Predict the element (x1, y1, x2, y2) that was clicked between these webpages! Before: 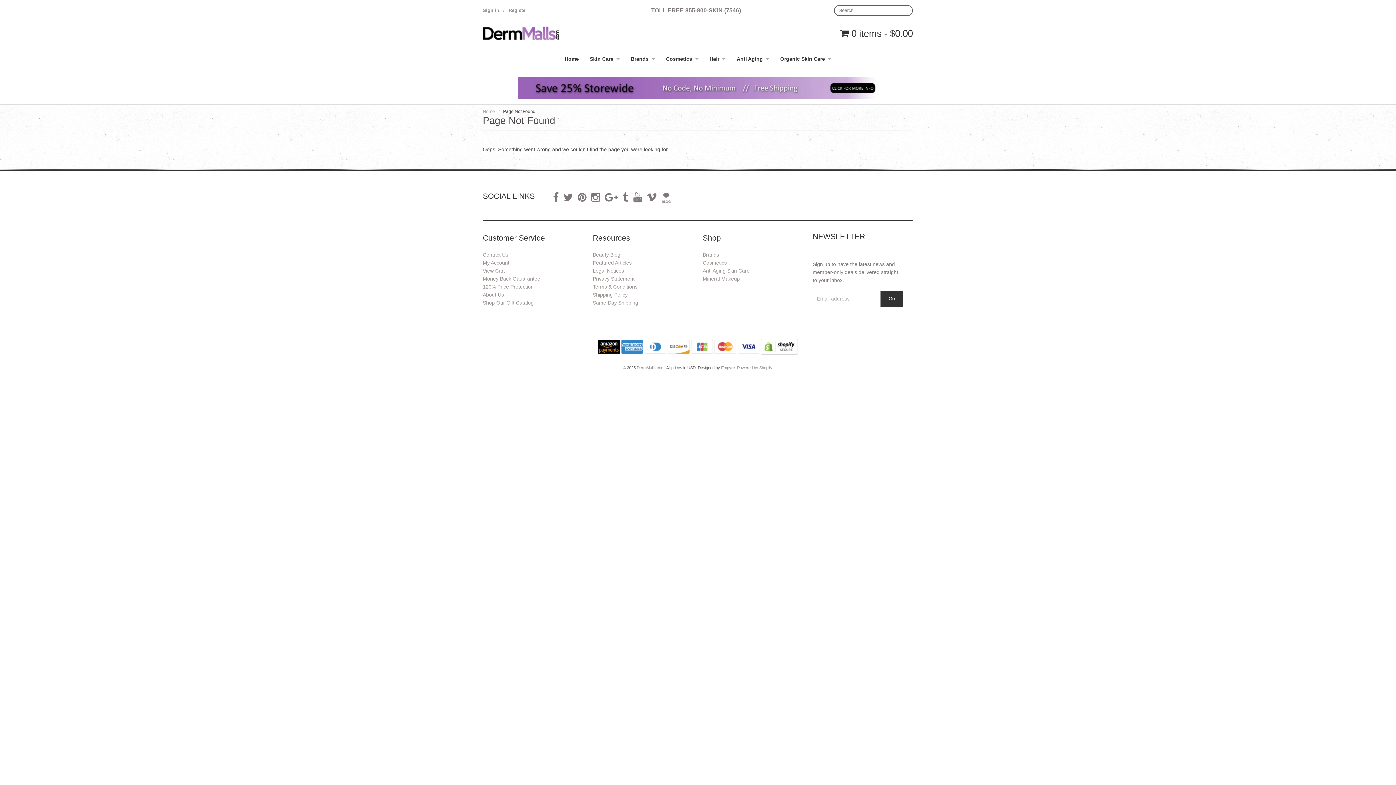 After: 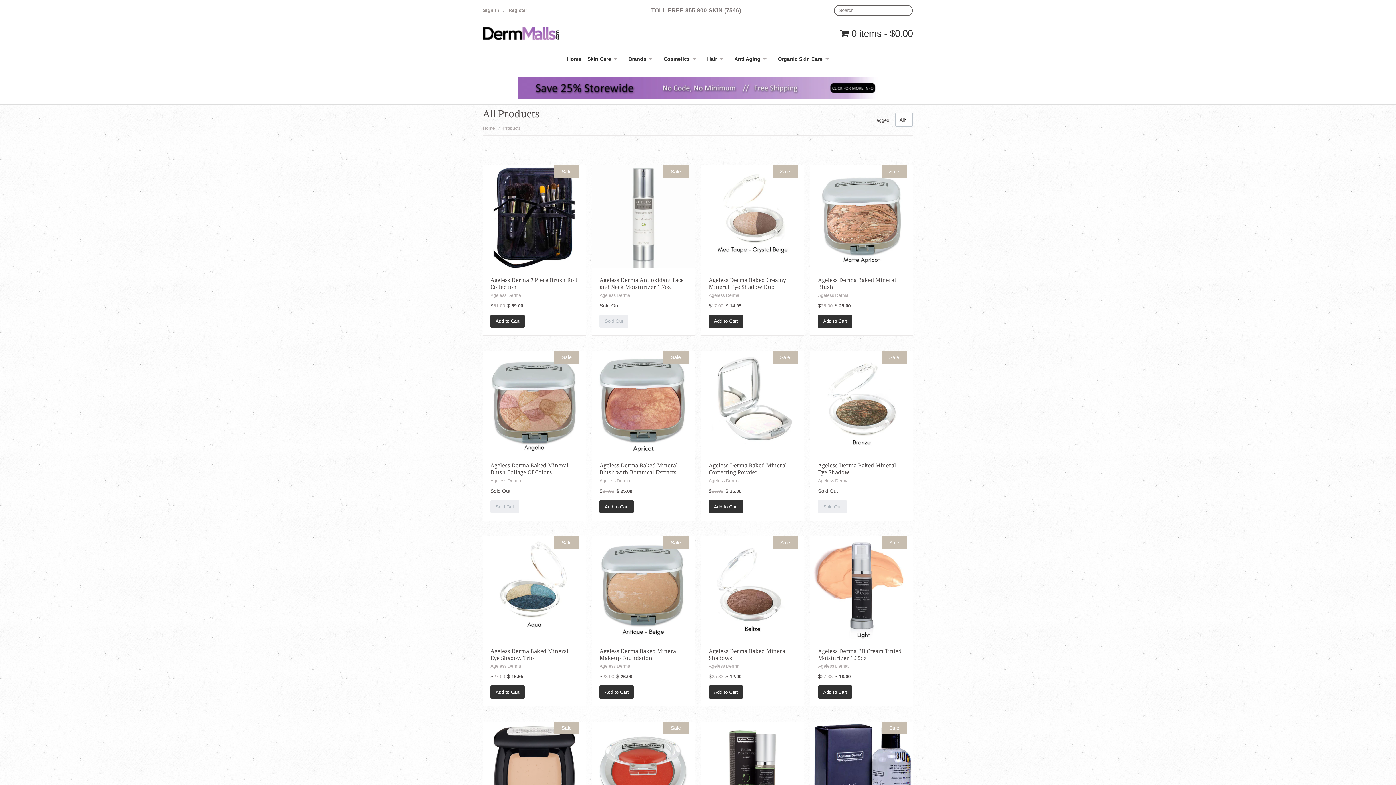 Action: label: Skin Care bbox: (585, 52, 624, 66)